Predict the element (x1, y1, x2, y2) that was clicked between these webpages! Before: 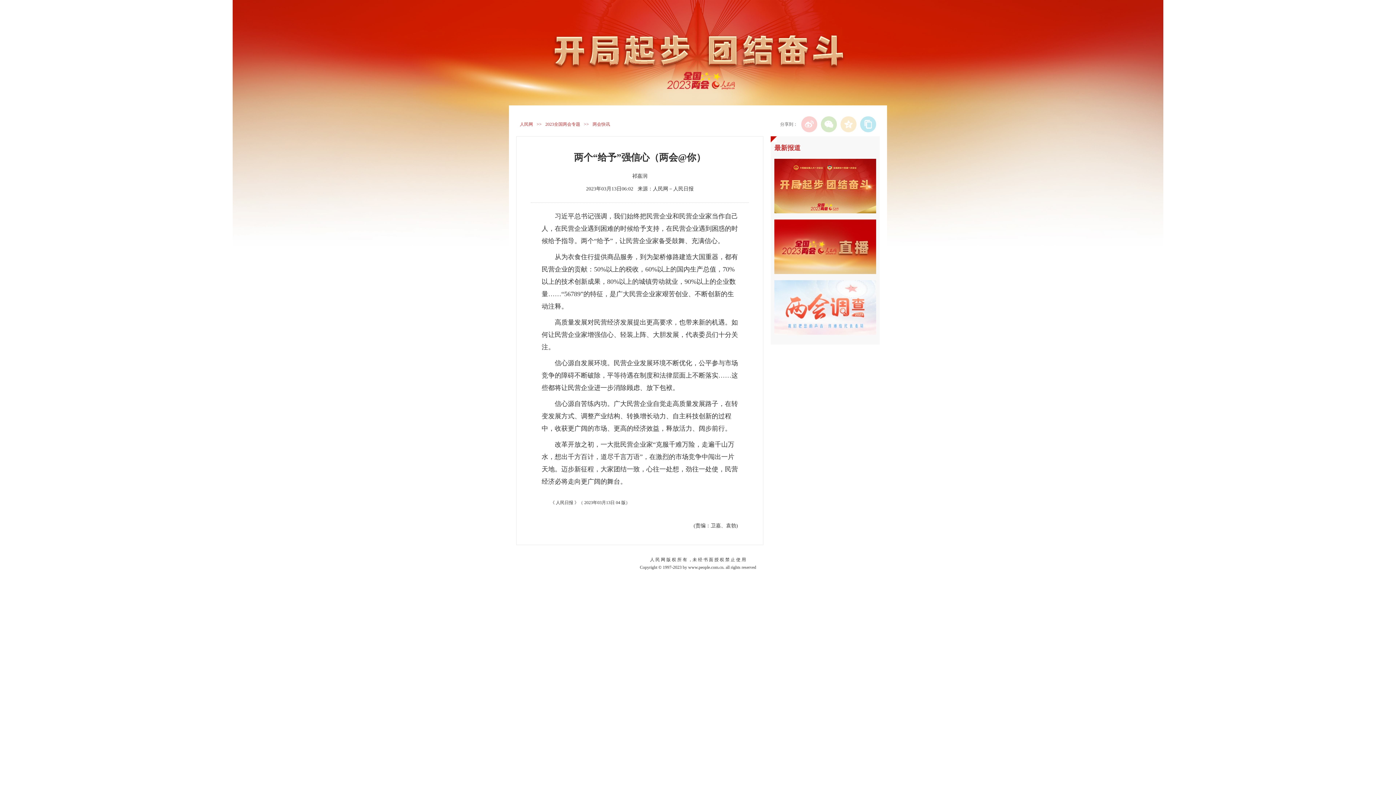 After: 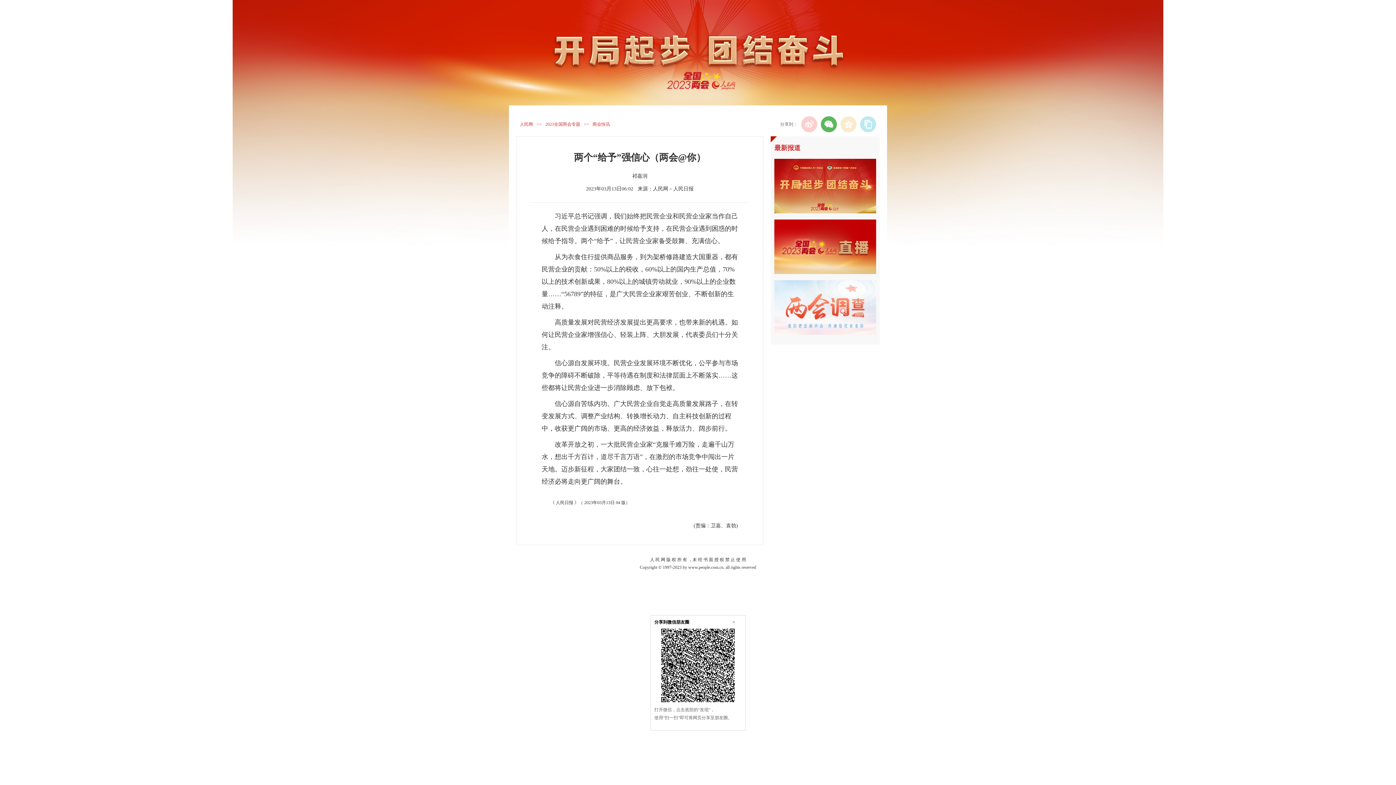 Action: bbox: (821, 116, 837, 132)